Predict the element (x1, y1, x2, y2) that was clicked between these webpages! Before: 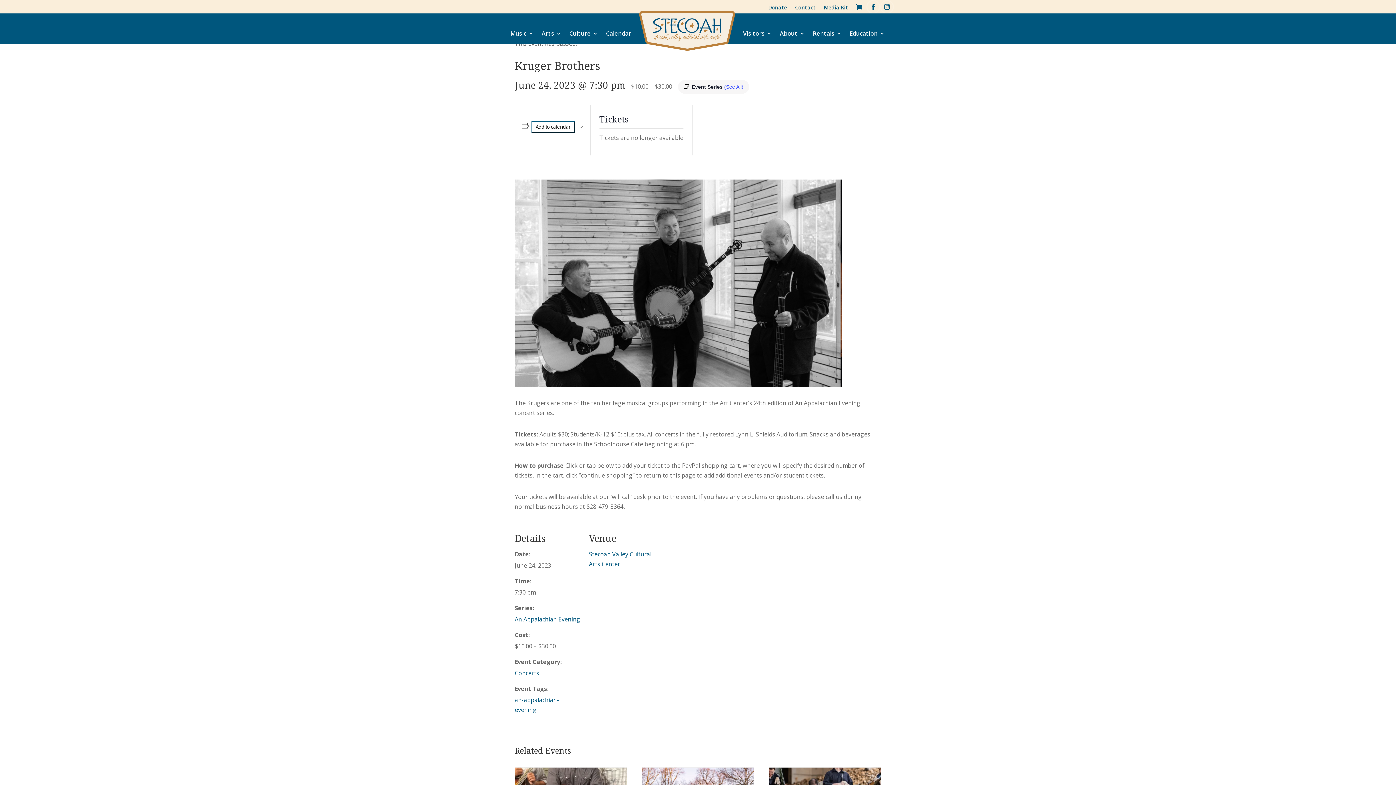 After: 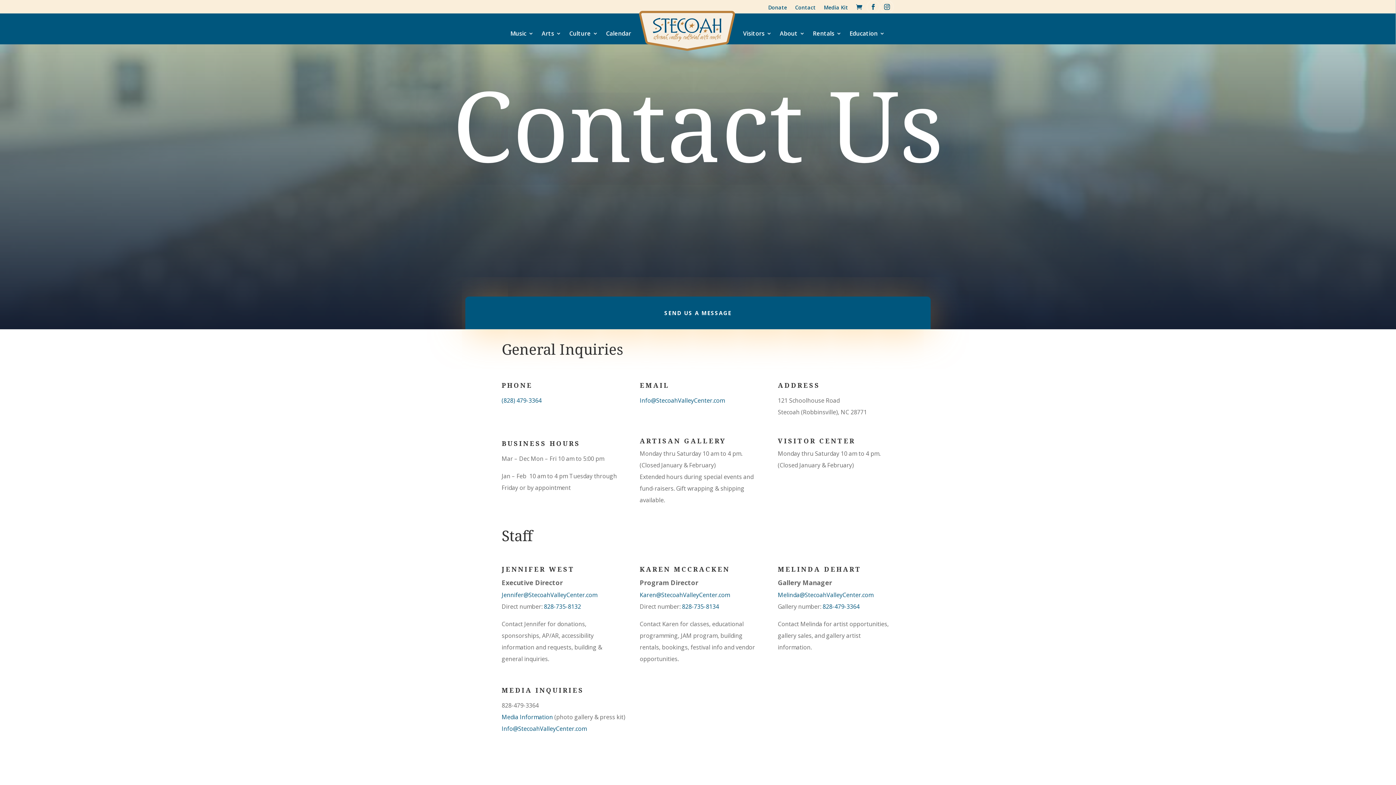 Action: label: Contact bbox: (795, 1, 816, 13)